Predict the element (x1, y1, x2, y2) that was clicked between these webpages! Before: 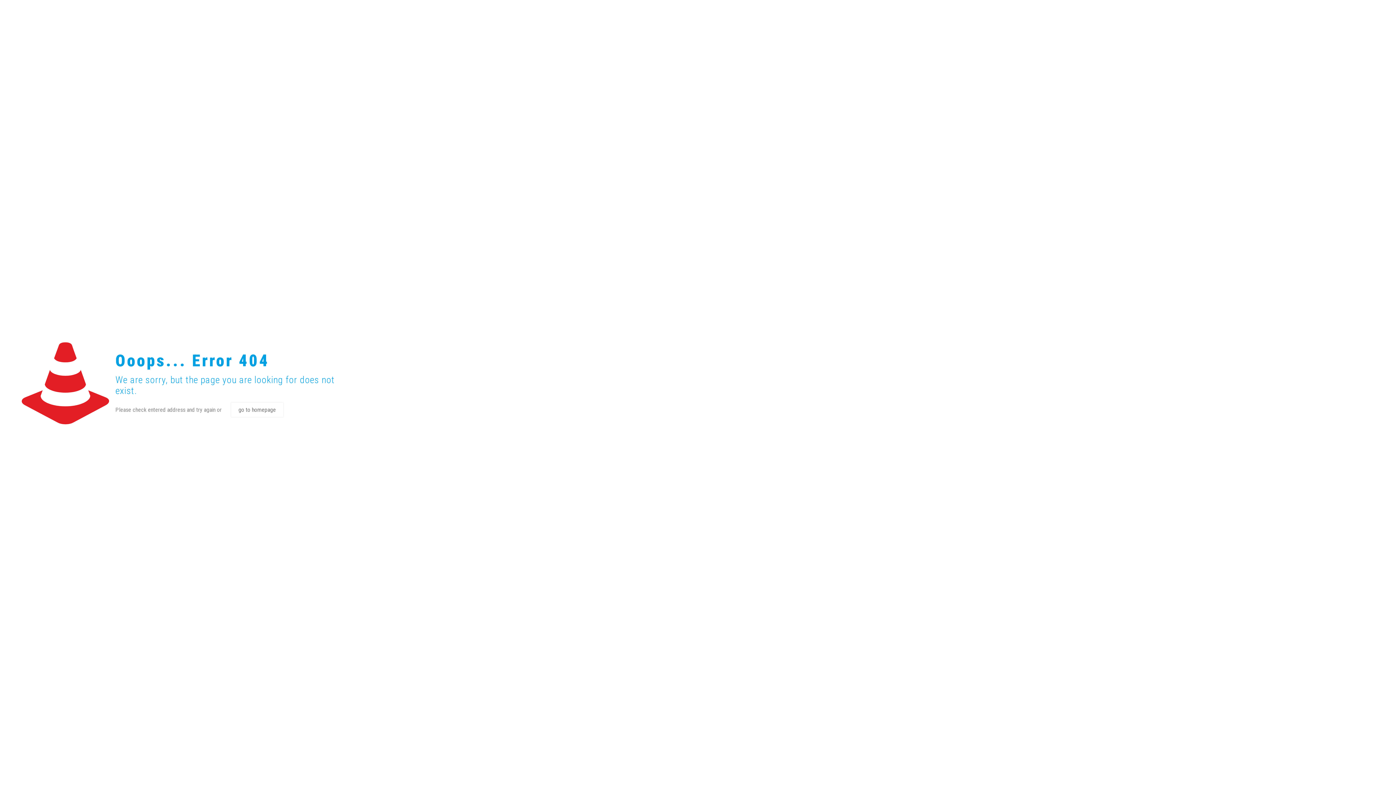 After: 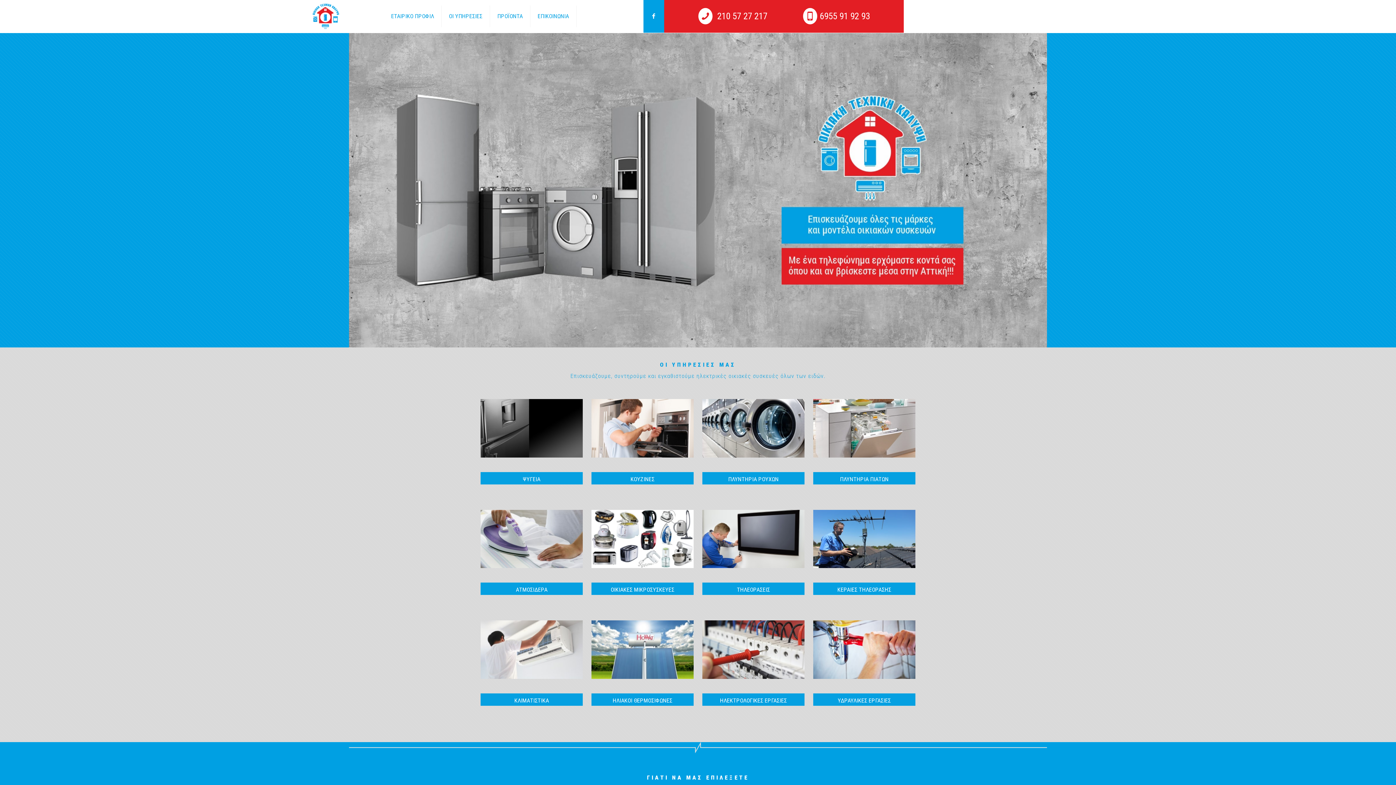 Action: bbox: (230, 402, 283, 417) label: go to homepage